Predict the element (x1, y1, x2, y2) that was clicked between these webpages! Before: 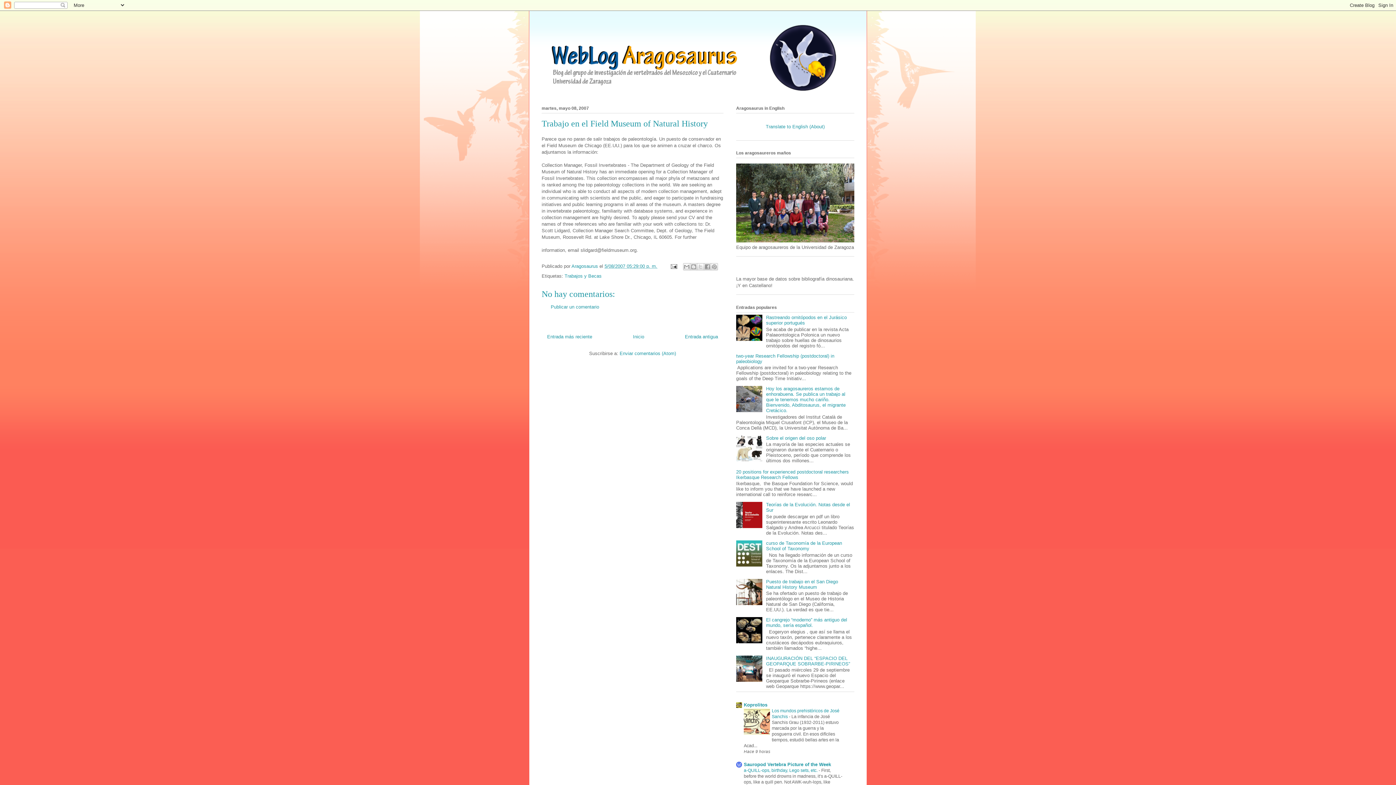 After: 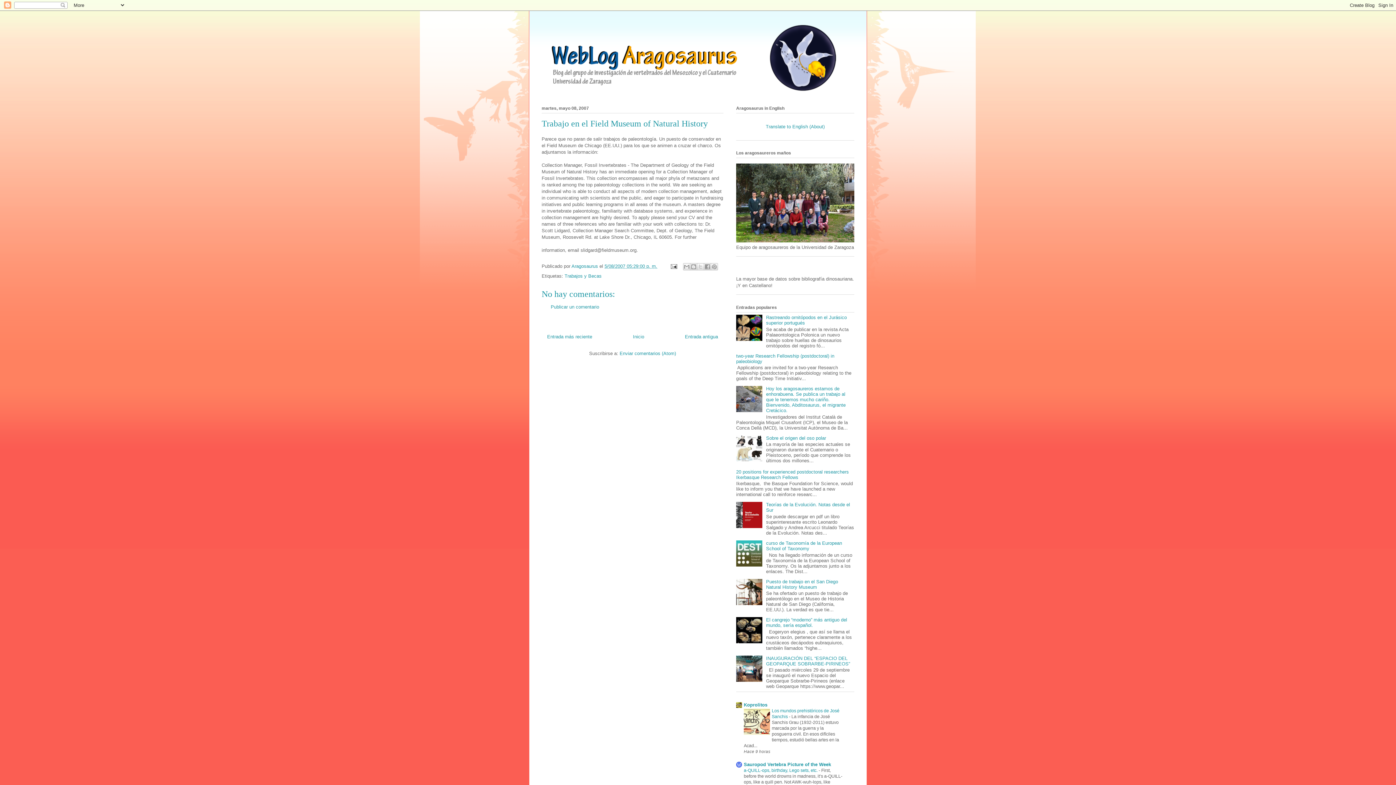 Action: bbox: (736, 457, 764, 462)